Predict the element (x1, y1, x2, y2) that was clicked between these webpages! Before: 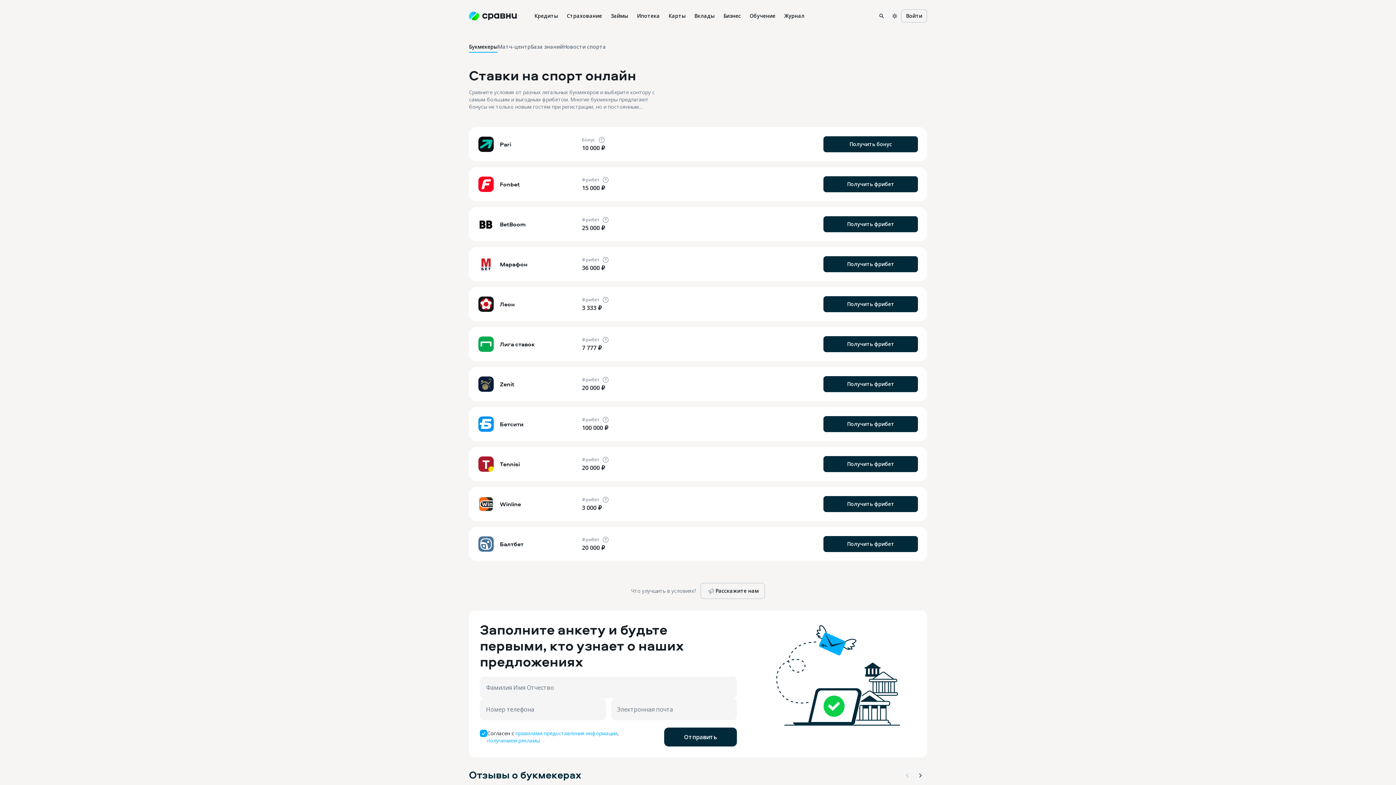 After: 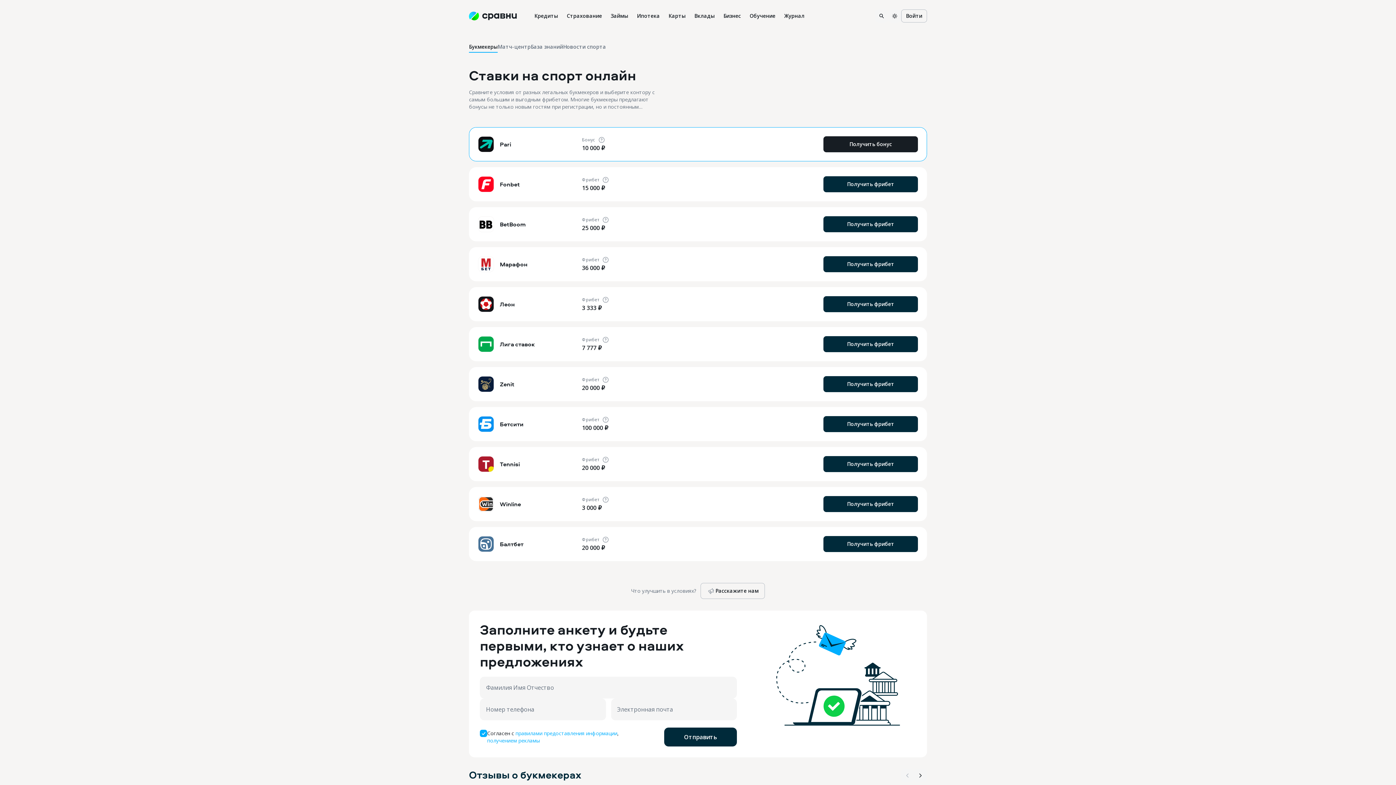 Action: label: Получить бонус bbox: (823, 136, 918, 152)